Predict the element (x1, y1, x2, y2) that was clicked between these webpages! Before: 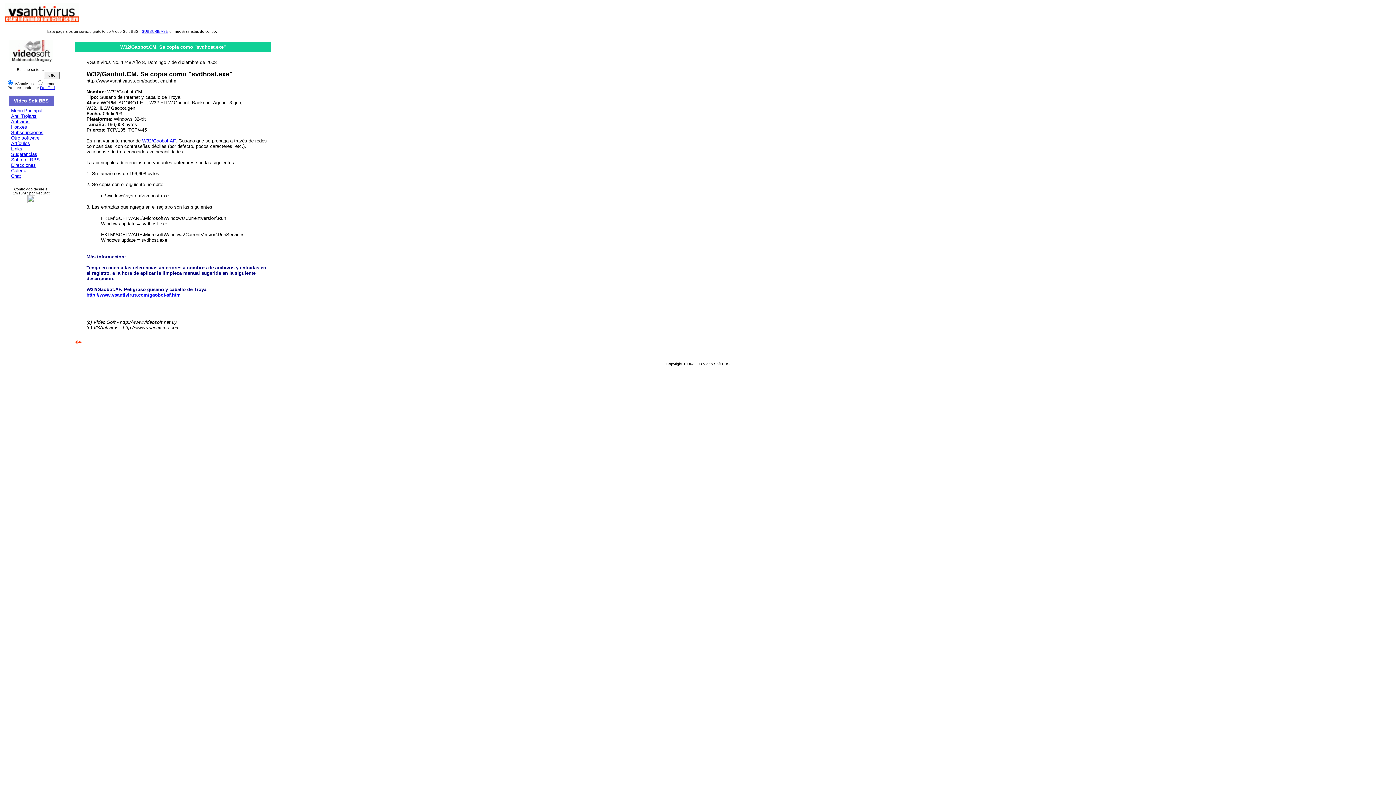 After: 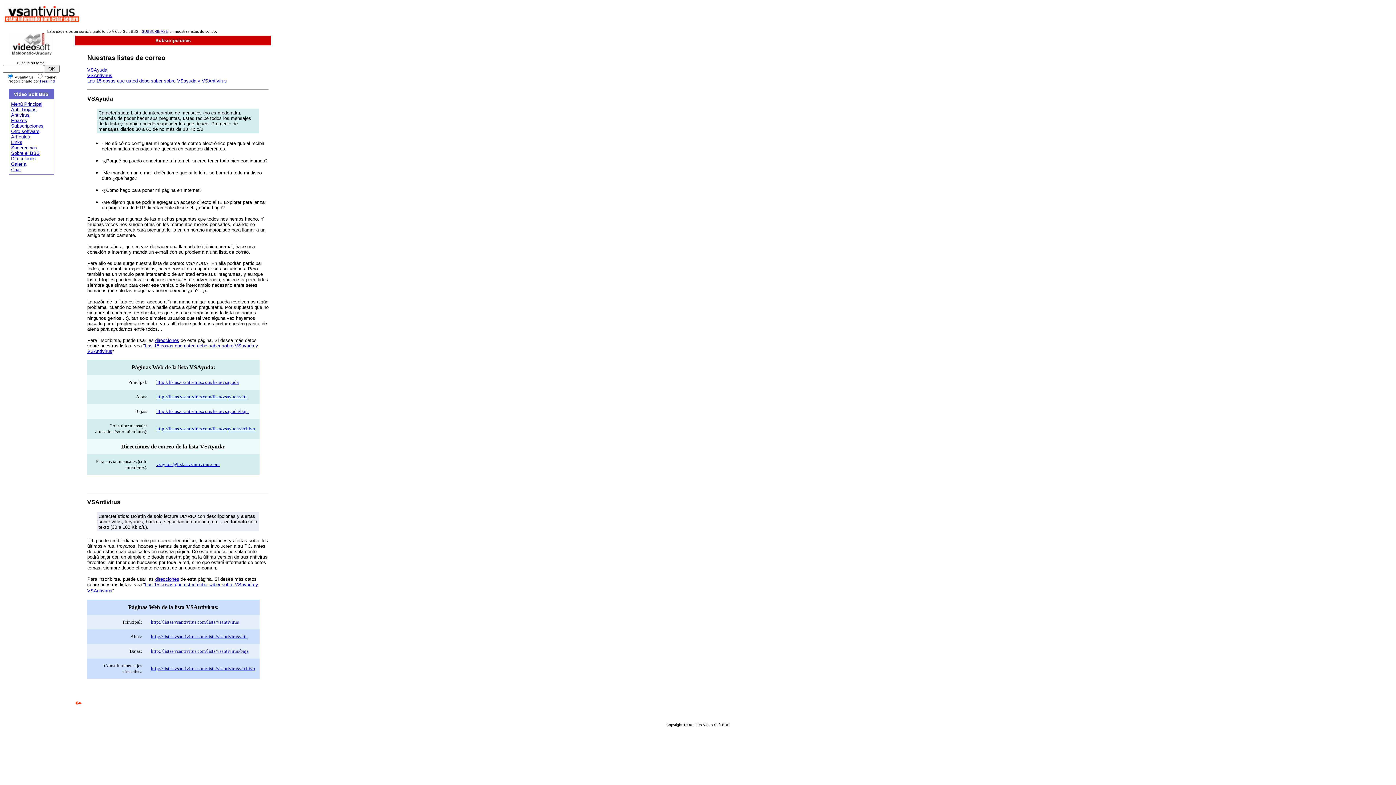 Action: bbox: (11, 129, 43, 135) label: Subscripciones